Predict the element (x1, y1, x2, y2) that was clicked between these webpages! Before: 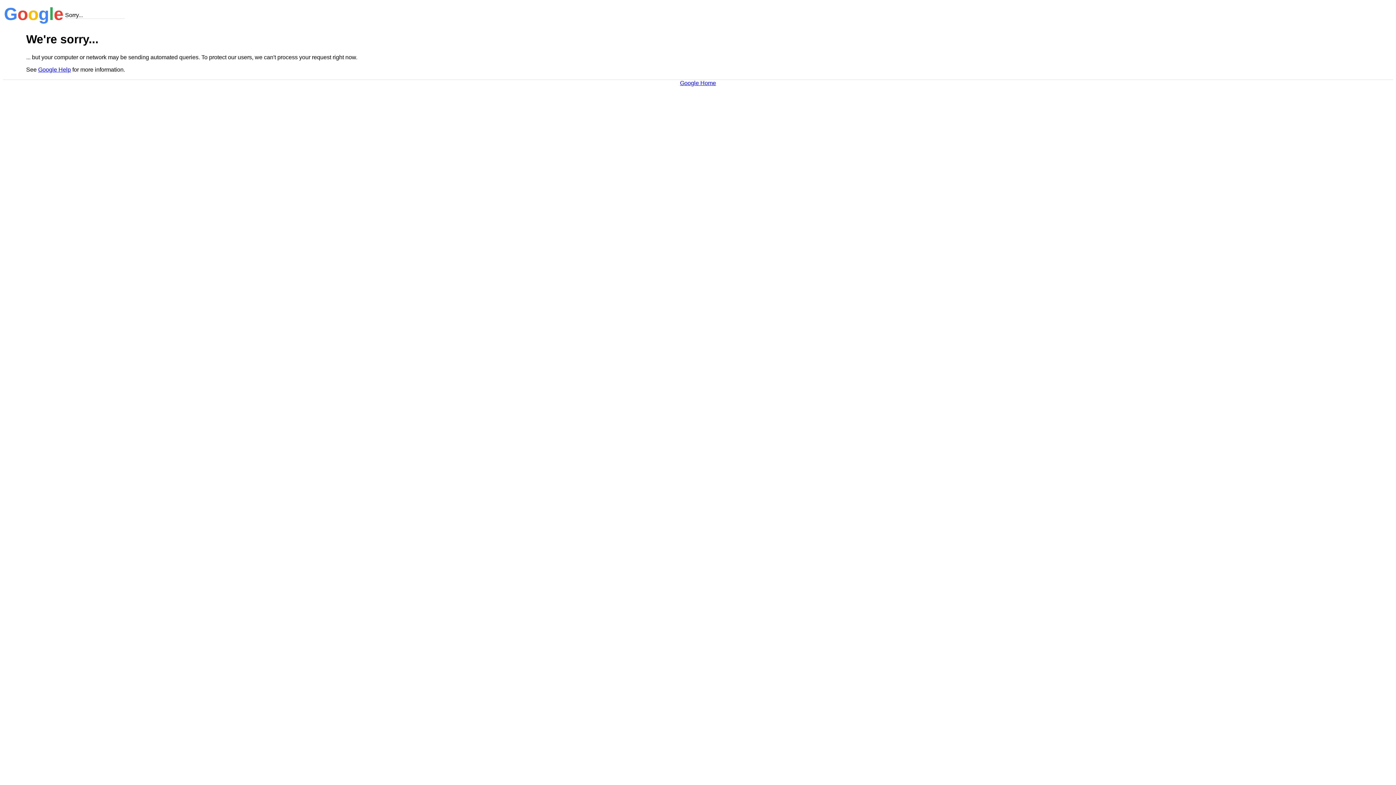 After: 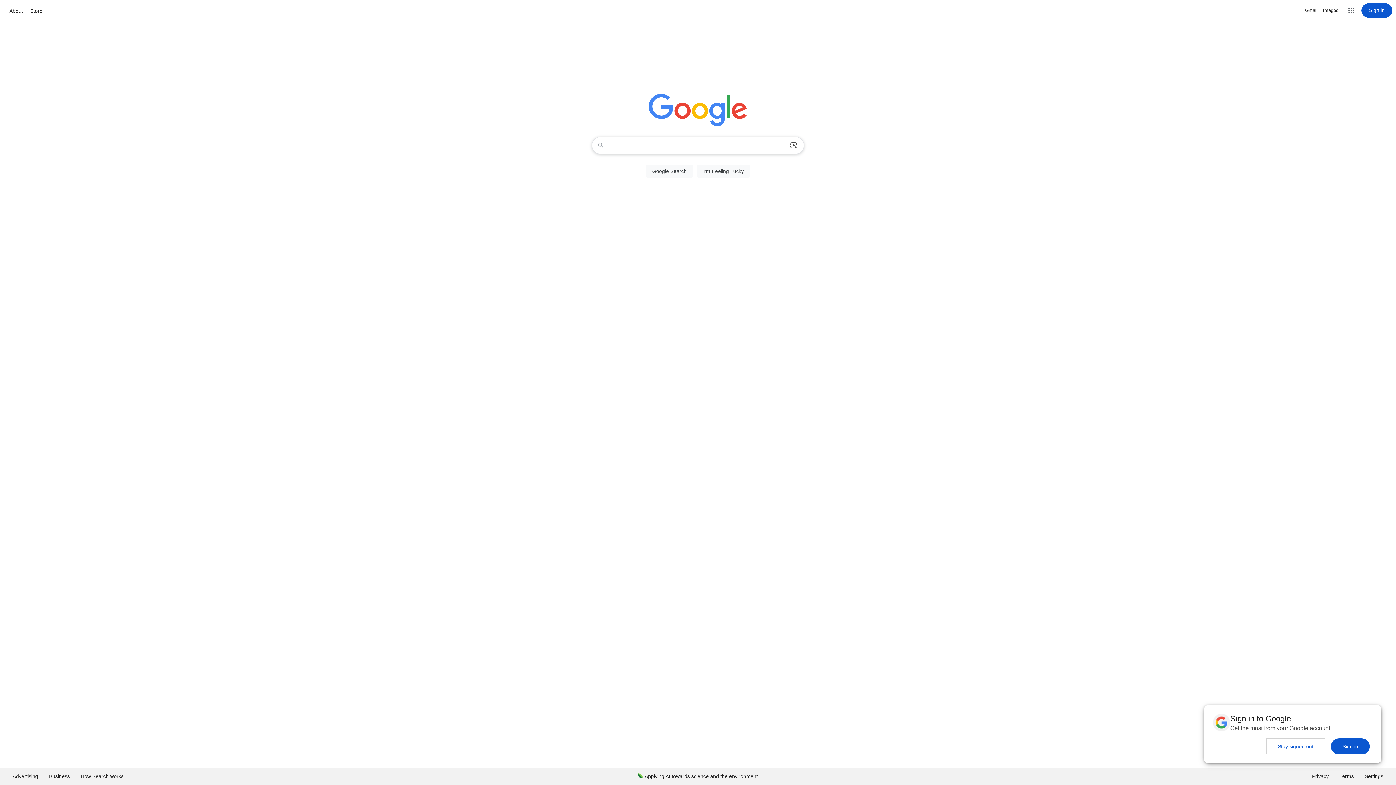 Action: label: Google Home bbox: (680, 79, 716, 86)